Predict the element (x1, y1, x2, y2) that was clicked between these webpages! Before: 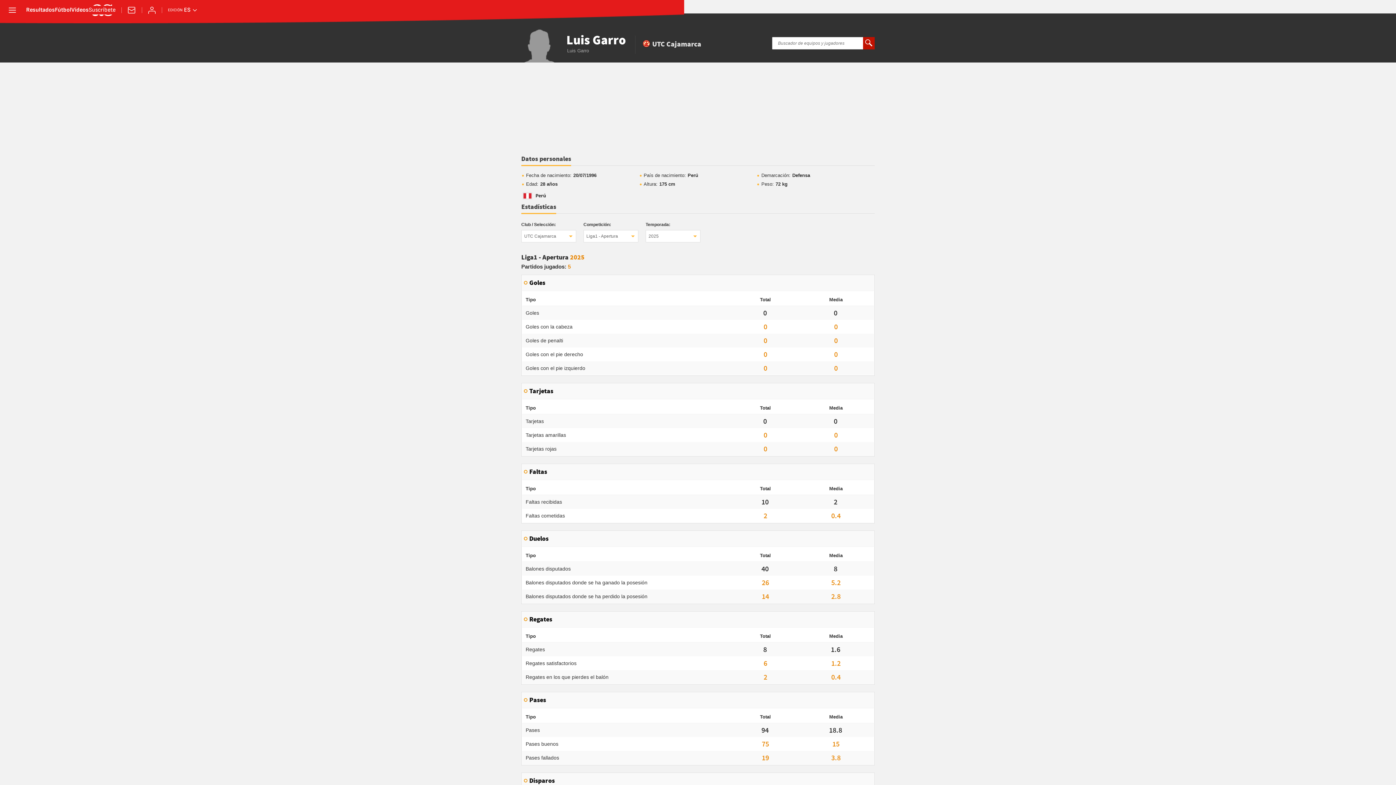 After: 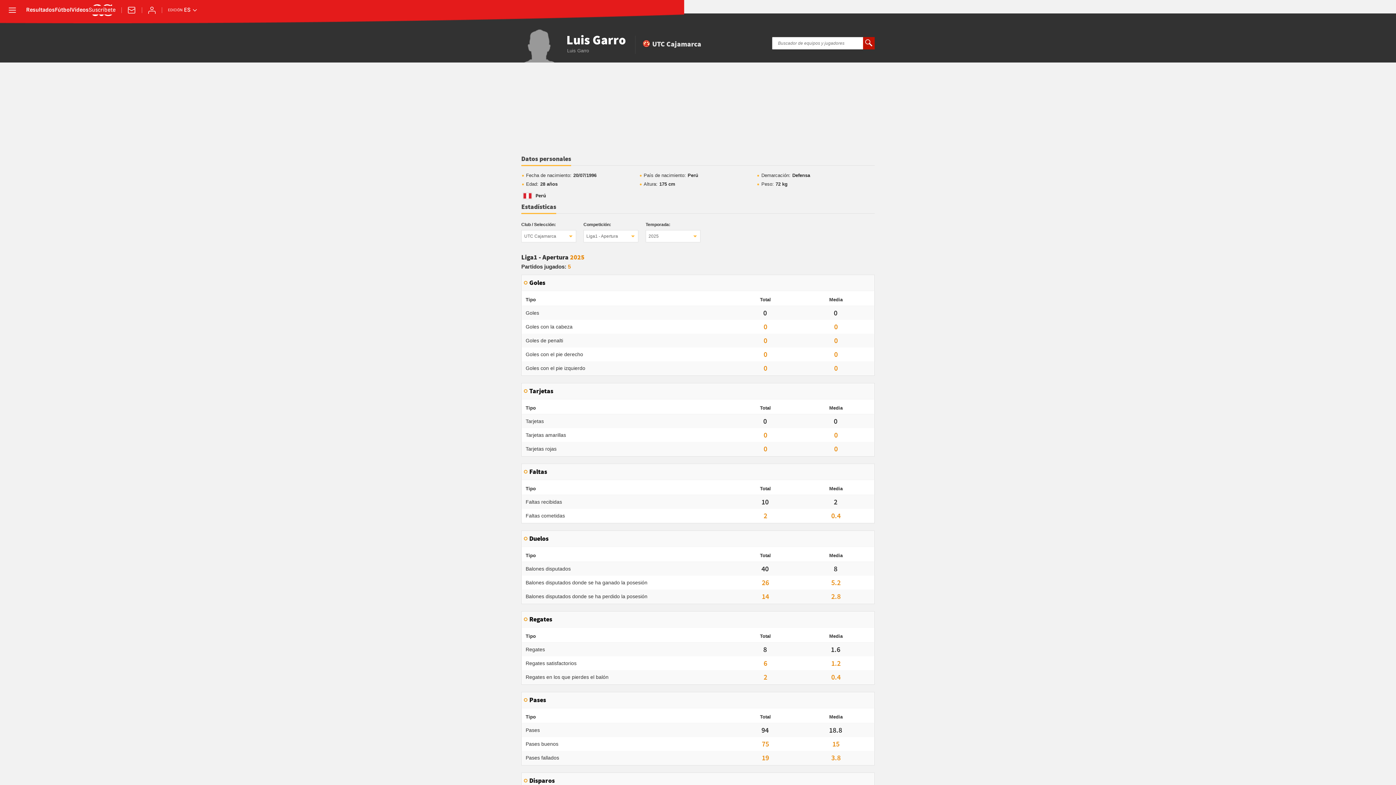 Action: bbox: (521, 155, 571, 166) label: Datos personales